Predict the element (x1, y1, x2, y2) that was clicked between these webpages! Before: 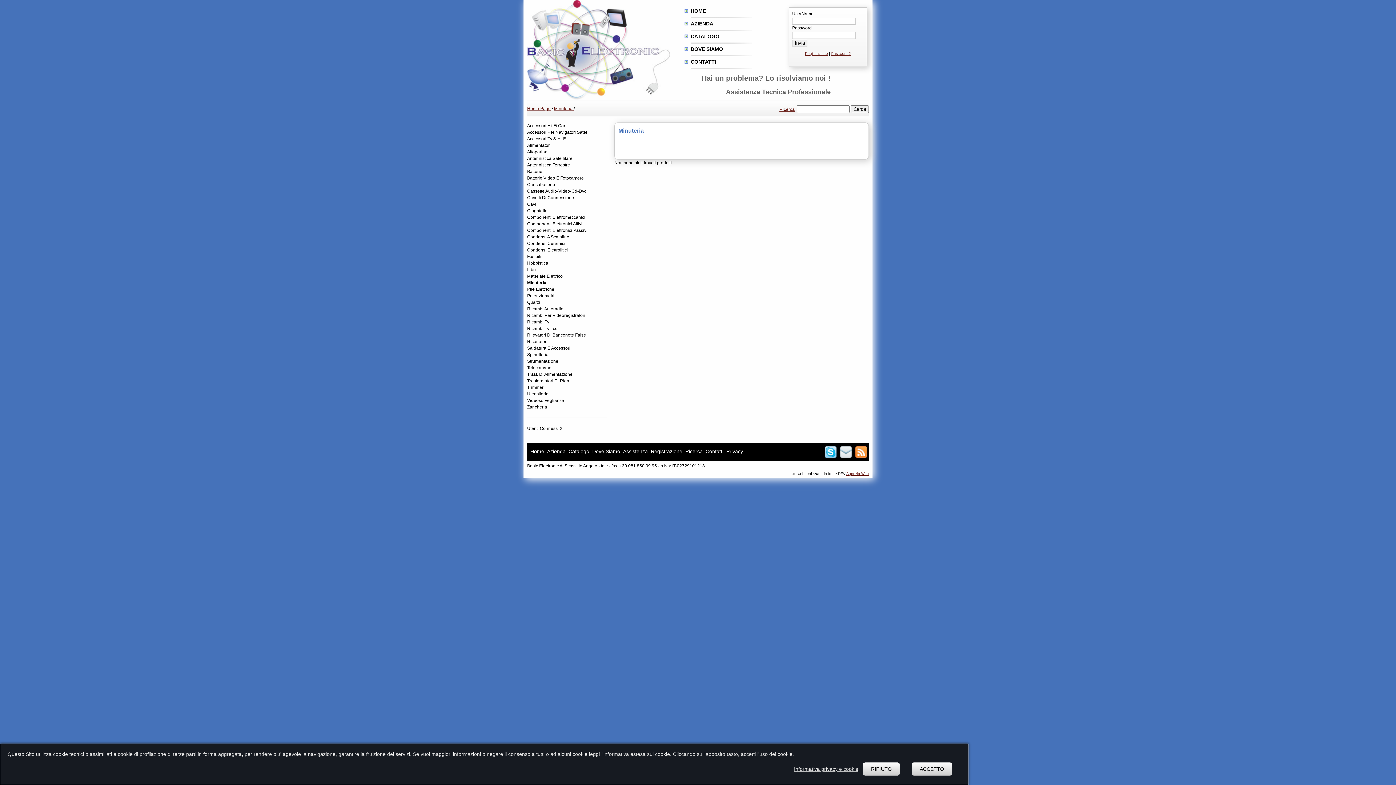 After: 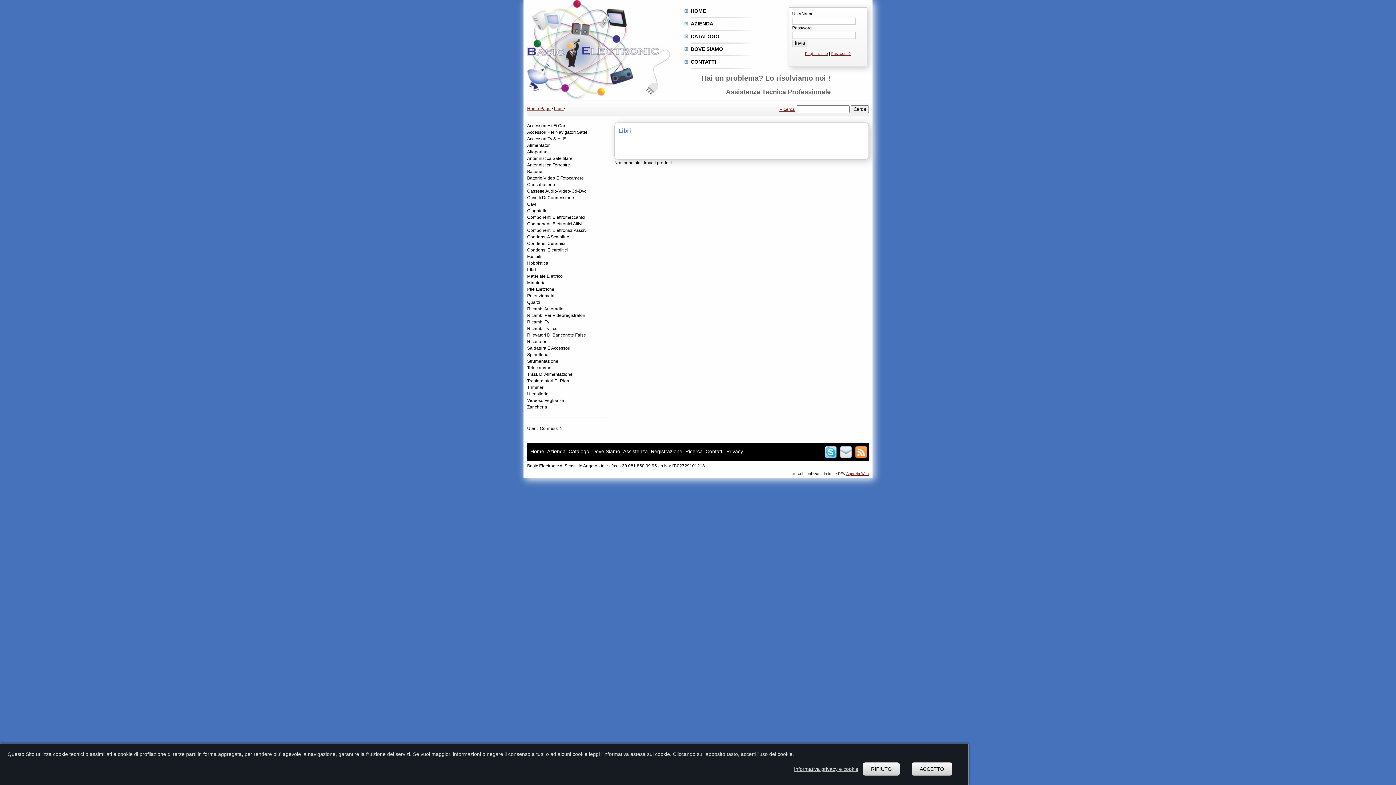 Action: bbox: (527, 267, 536, 272) label: Libri